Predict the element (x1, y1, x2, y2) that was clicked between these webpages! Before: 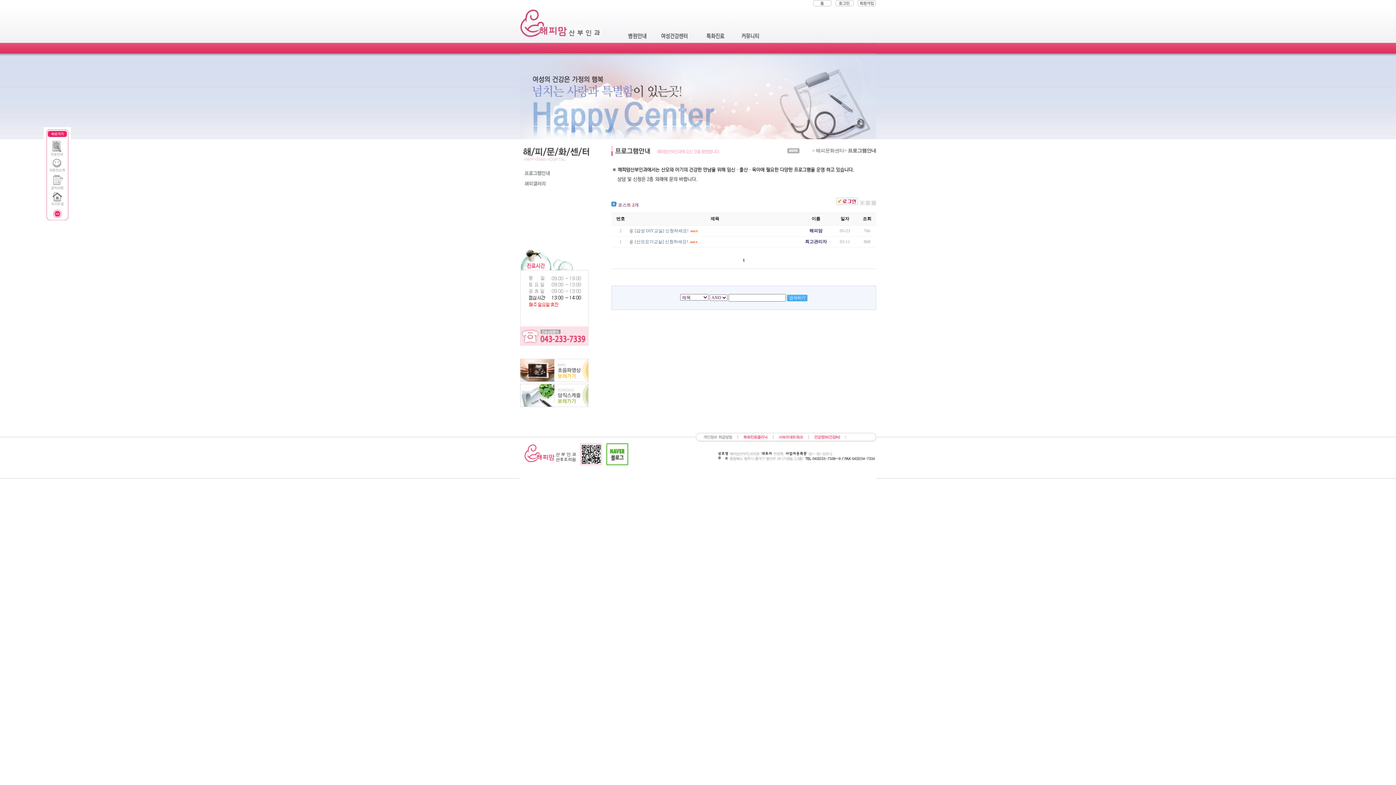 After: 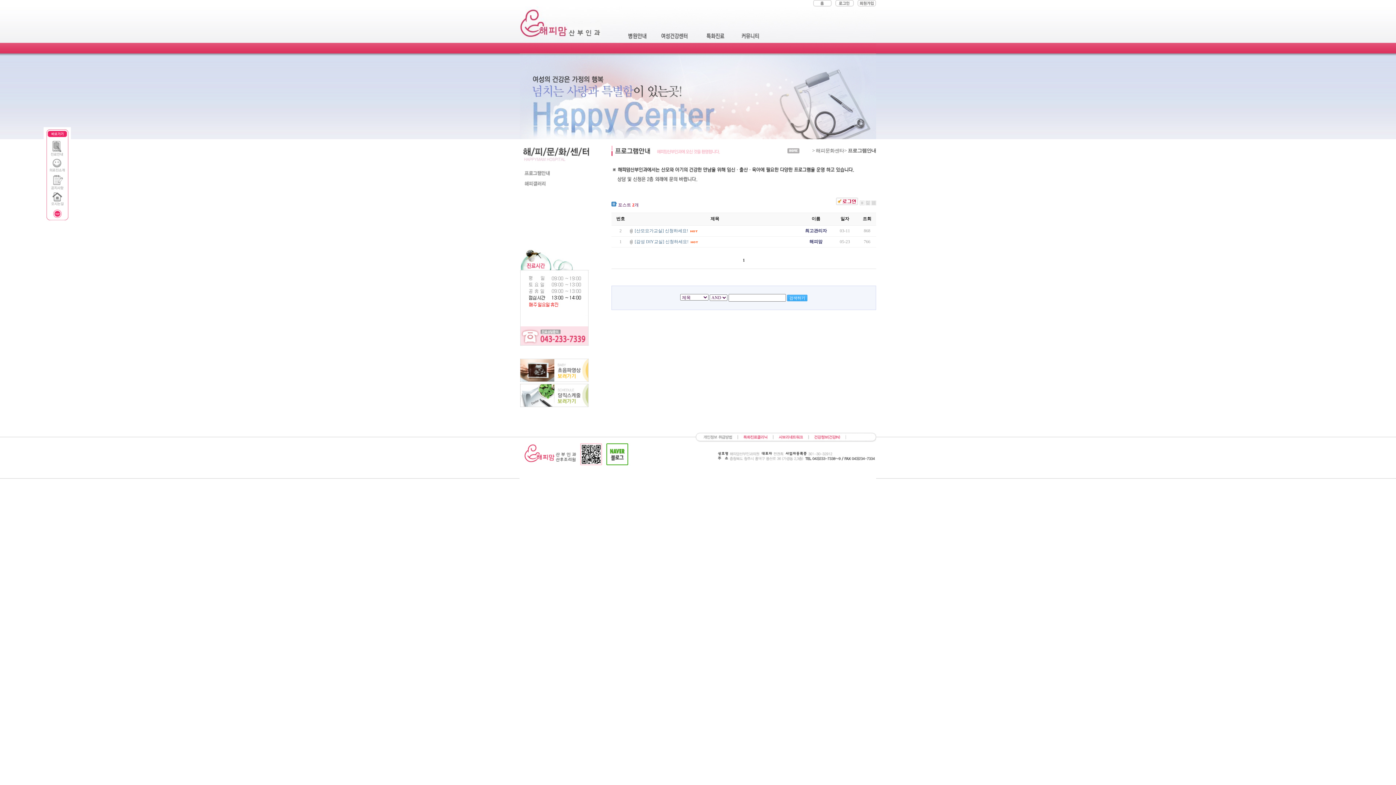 Action: bbox: (840, 216, 849, 221) label: 일자